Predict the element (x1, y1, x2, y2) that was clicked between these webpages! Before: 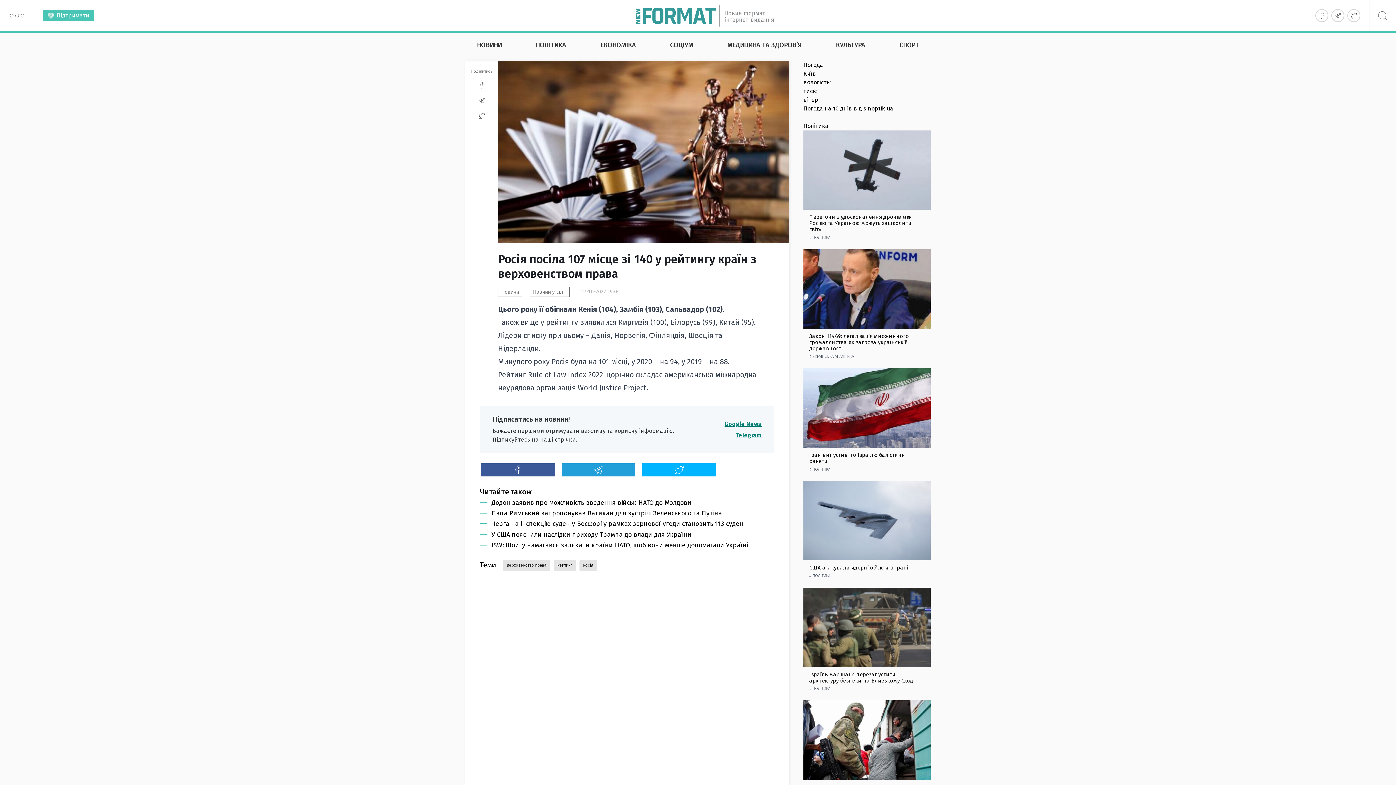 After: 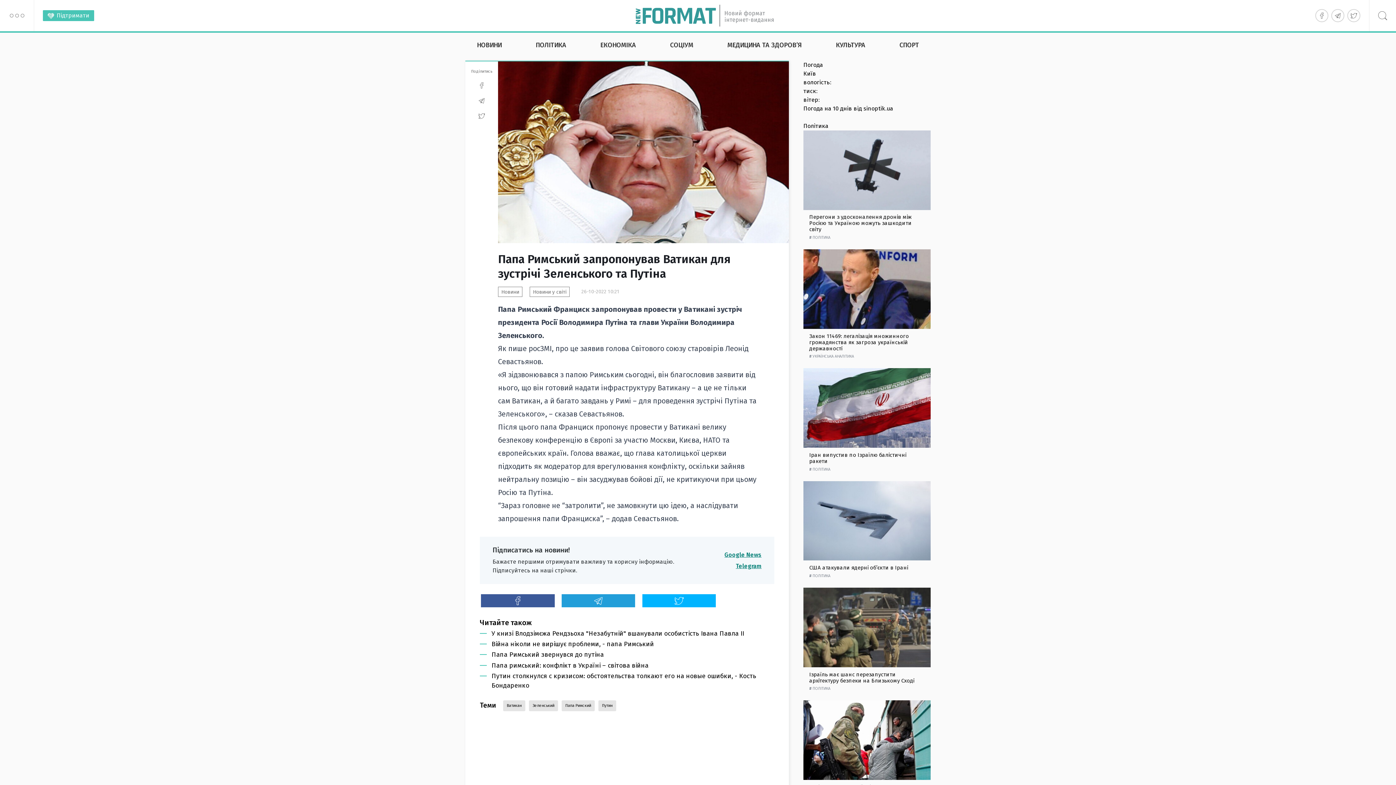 Action: label: Папа Римський запропонував Ватикан для зустрічі Зеленського та Путіна bbox: (491, 509, 774, 518)